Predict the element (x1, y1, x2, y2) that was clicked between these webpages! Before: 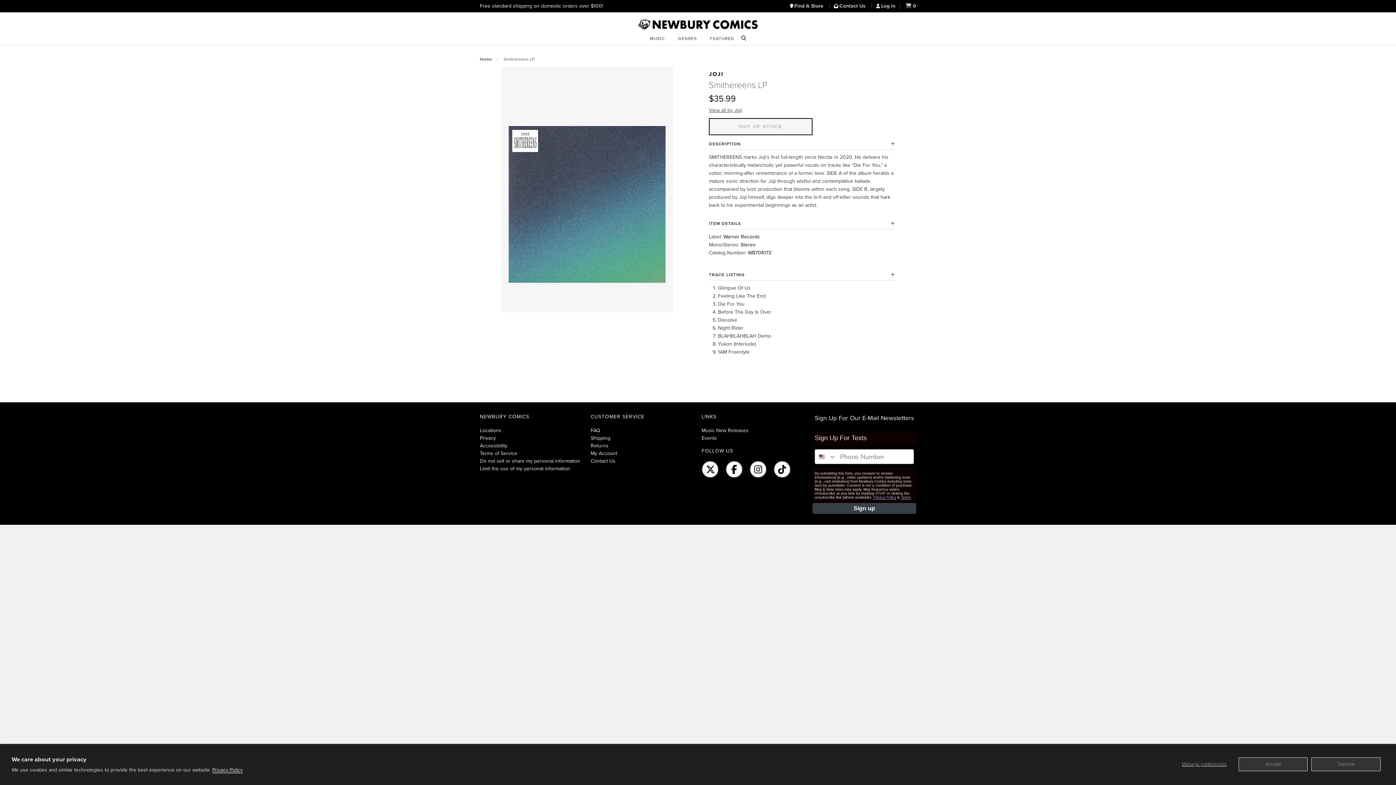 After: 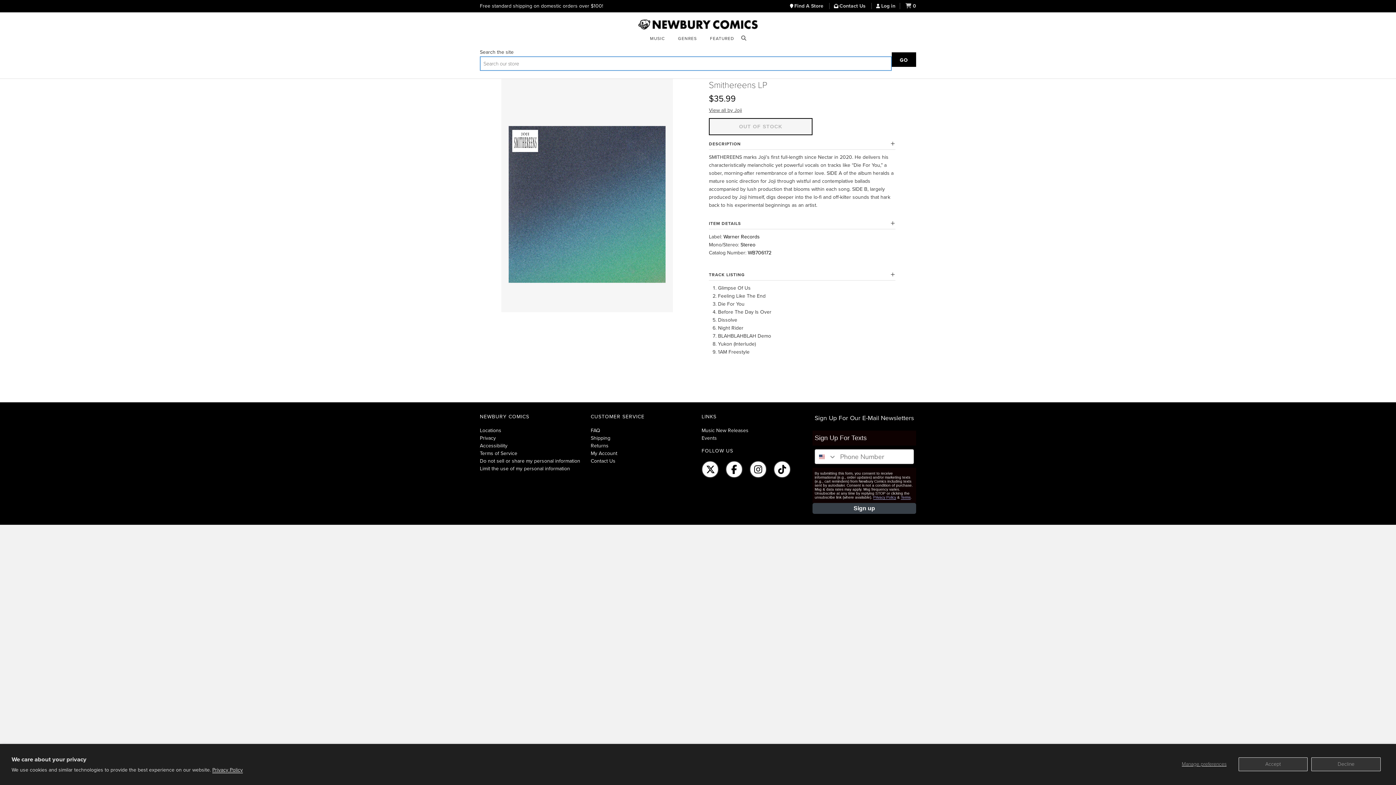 Action: bbox: (741, 34, 746, 42) label: Open Search